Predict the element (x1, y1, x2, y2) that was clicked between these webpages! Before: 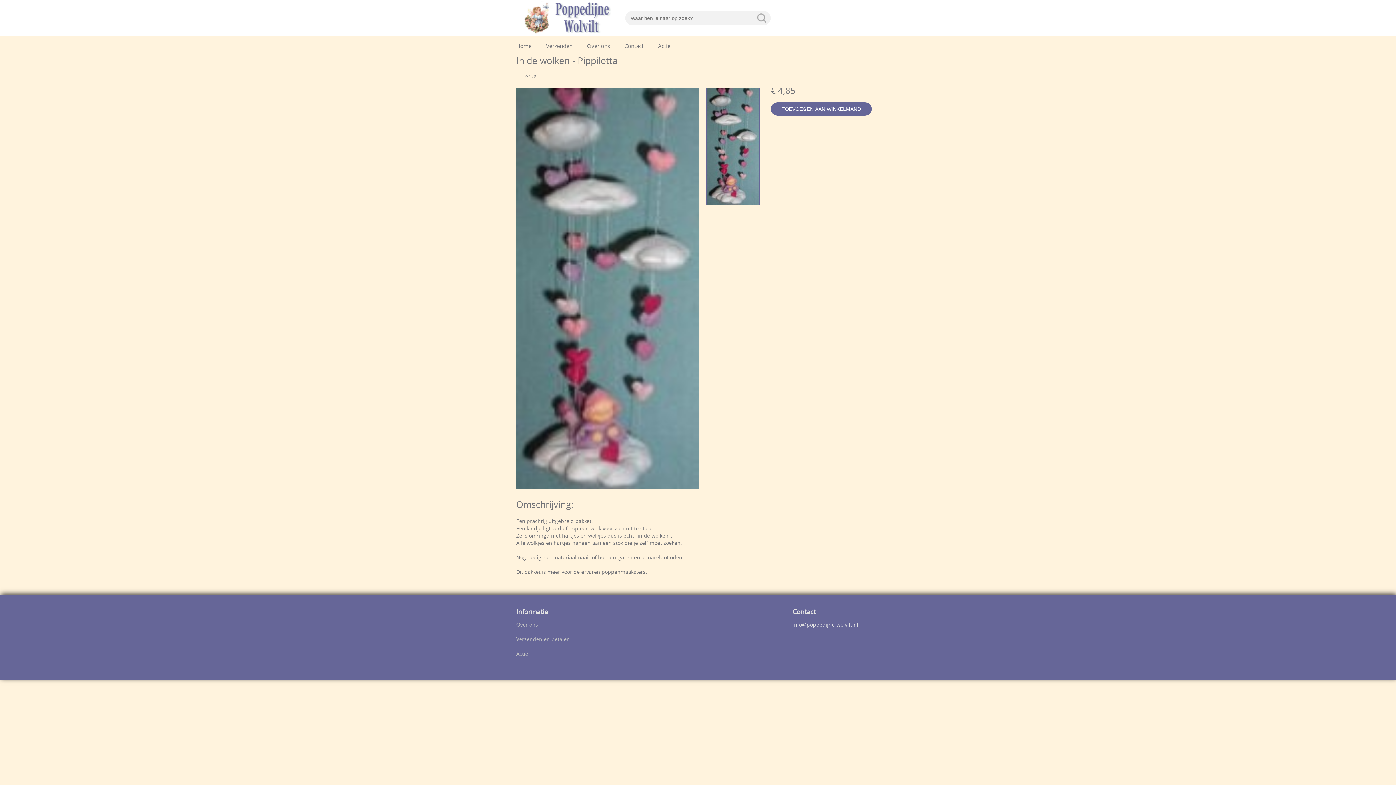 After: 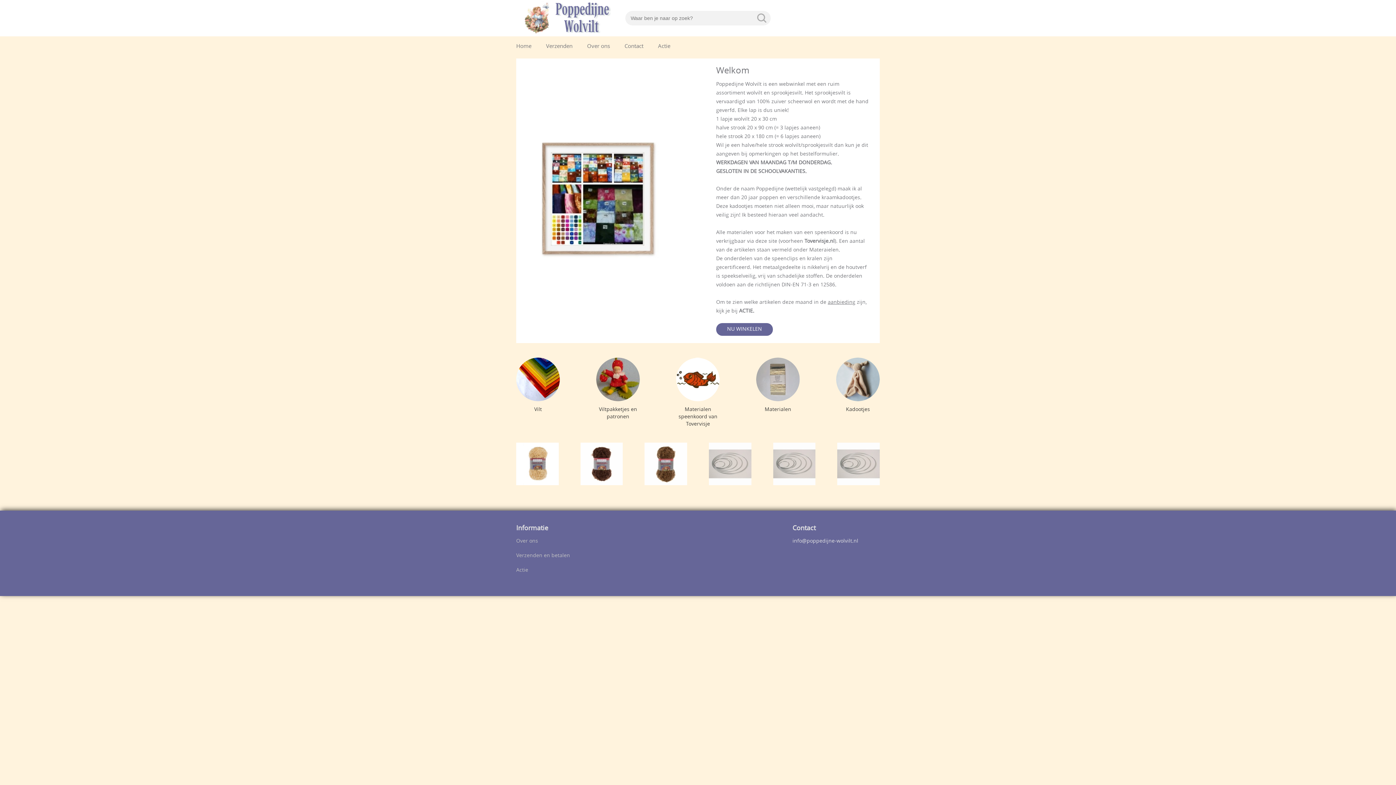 Action: label: Home bbox: (516, 44, 531, 49)